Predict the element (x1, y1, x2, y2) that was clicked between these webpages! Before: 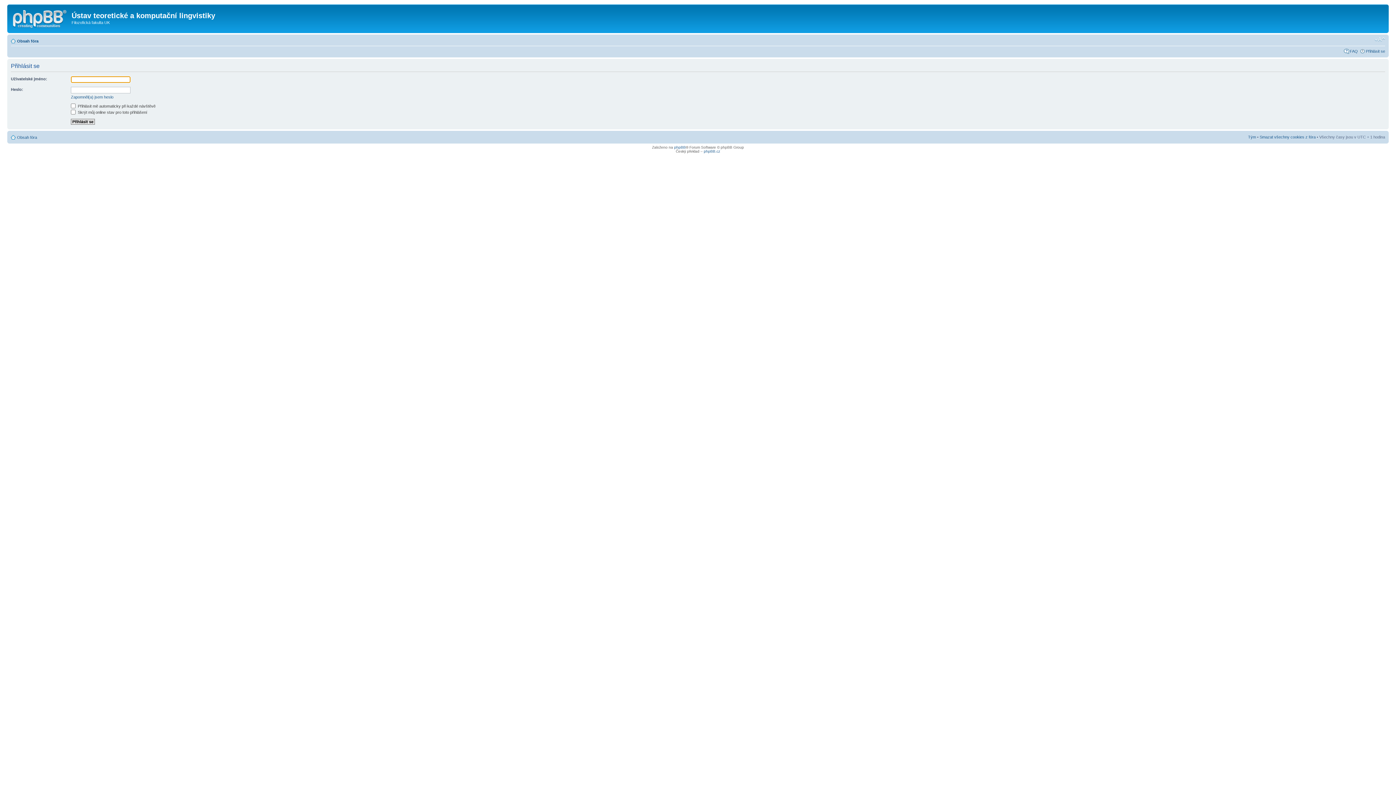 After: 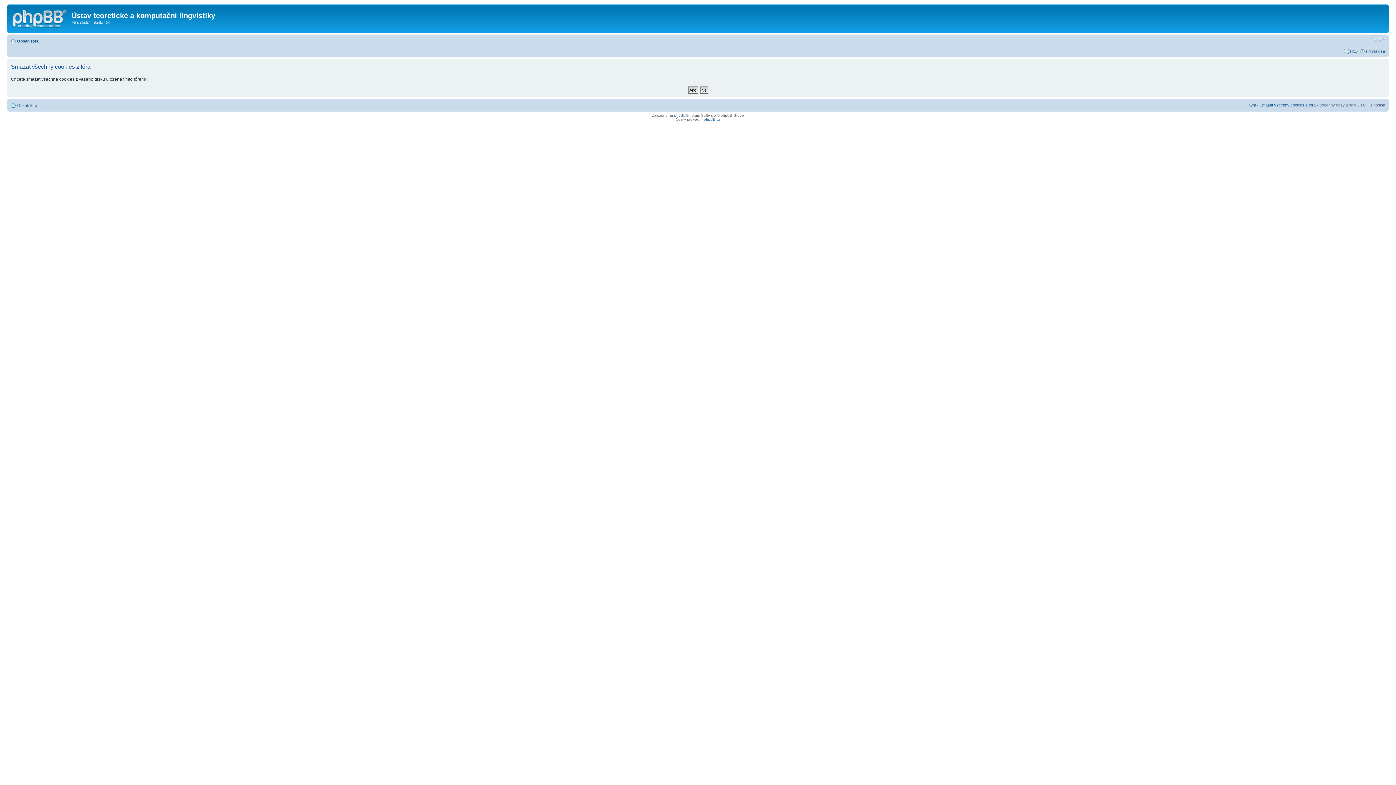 Action: label: Smazat všechny cookies z fóra bbox: (1260, 134, 1316, 139)